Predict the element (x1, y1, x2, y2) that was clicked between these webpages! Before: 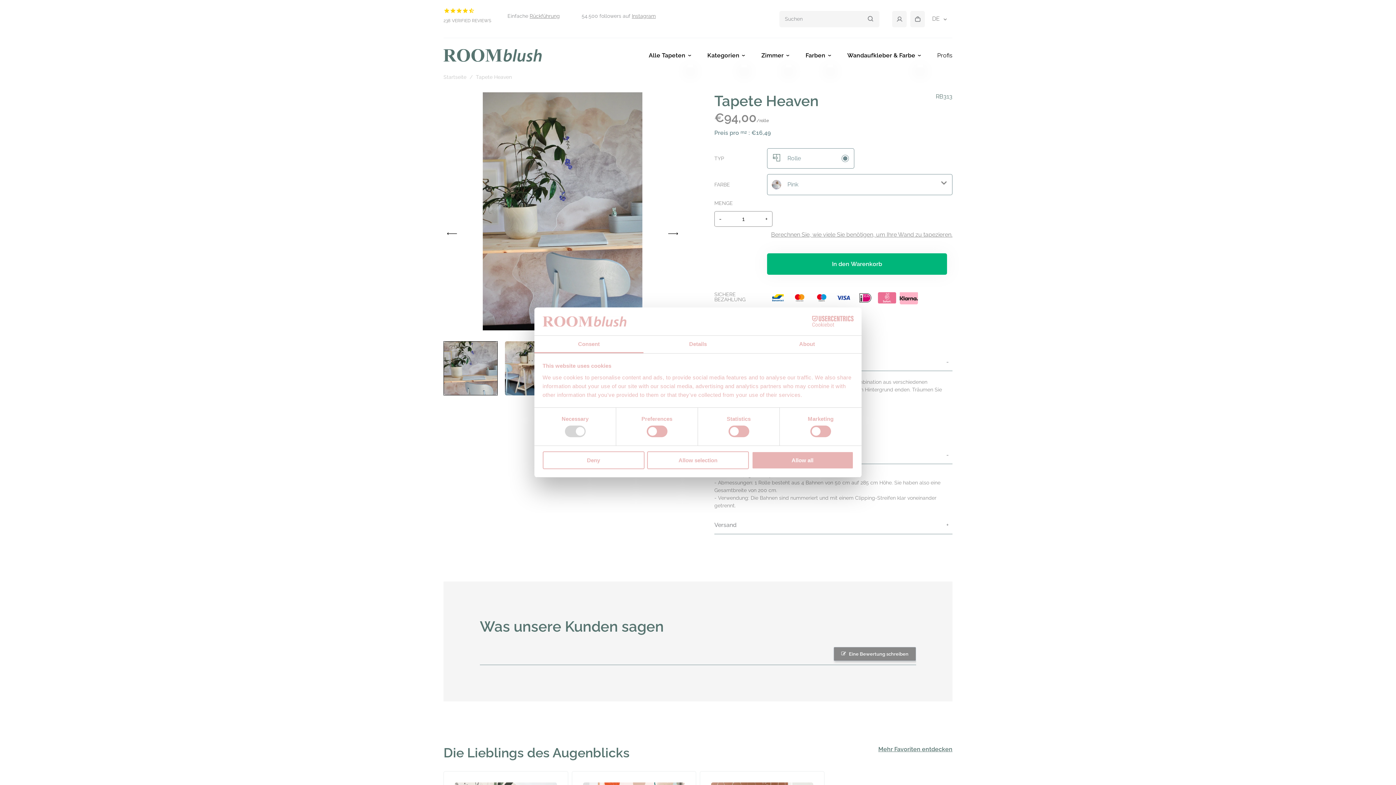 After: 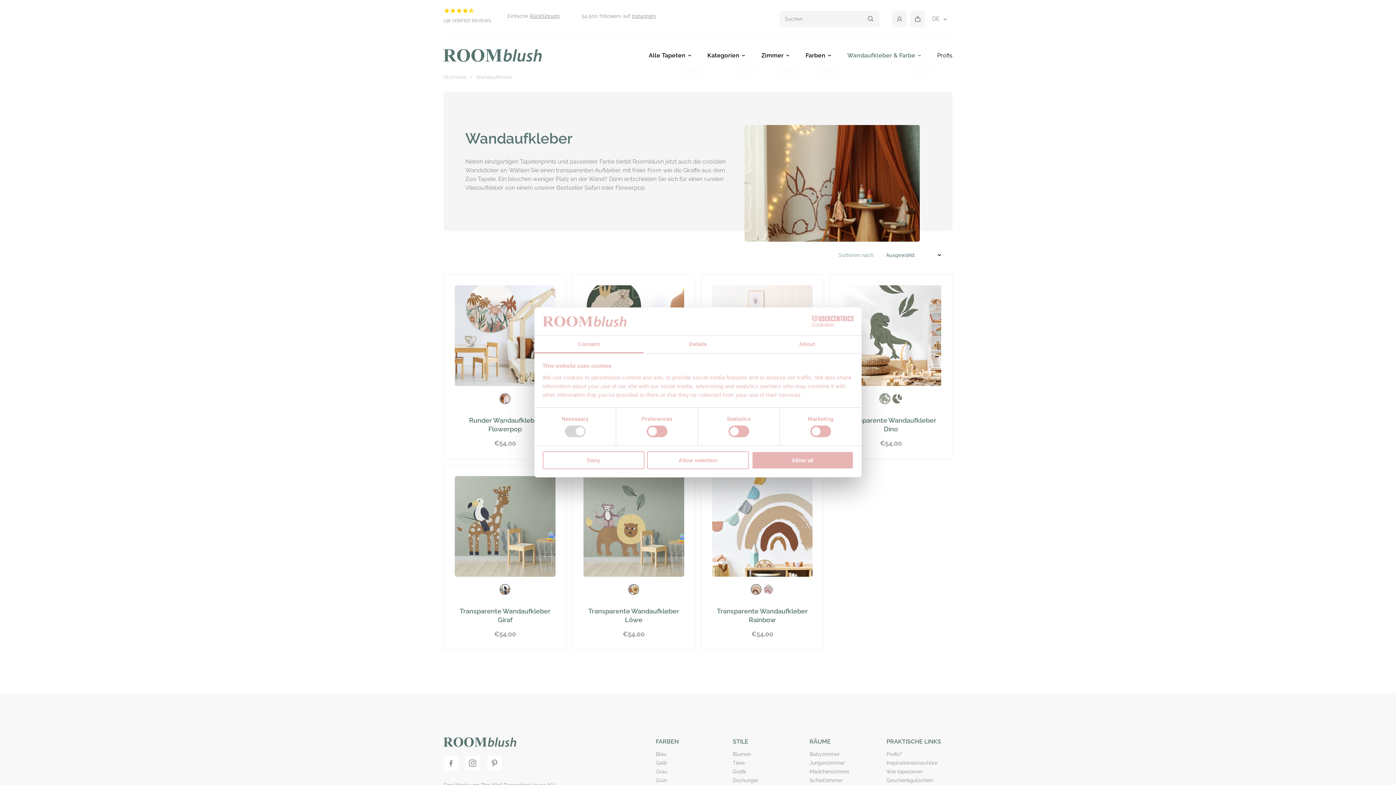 Action: bbox: (847, 51, 921, 75) label: Wandaufkleber & Farbe 